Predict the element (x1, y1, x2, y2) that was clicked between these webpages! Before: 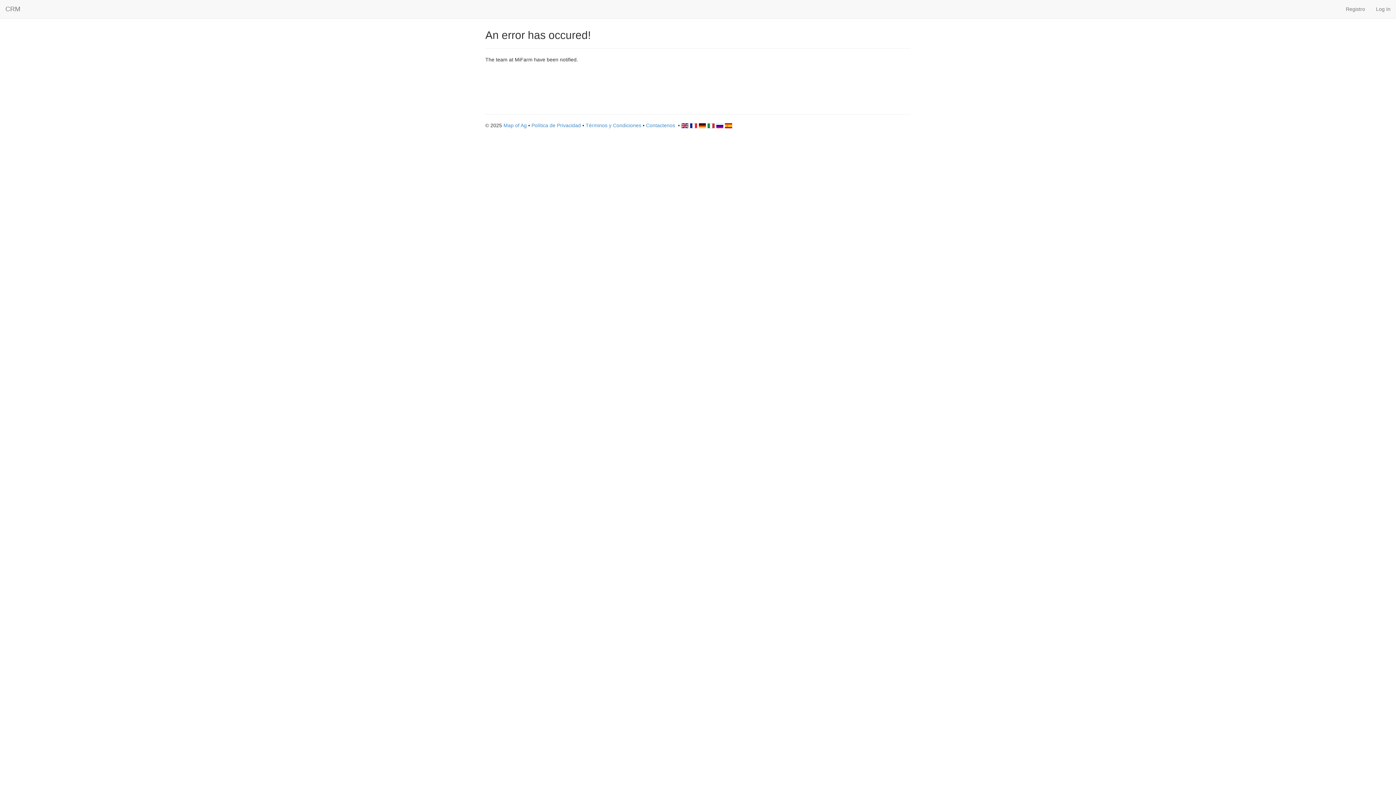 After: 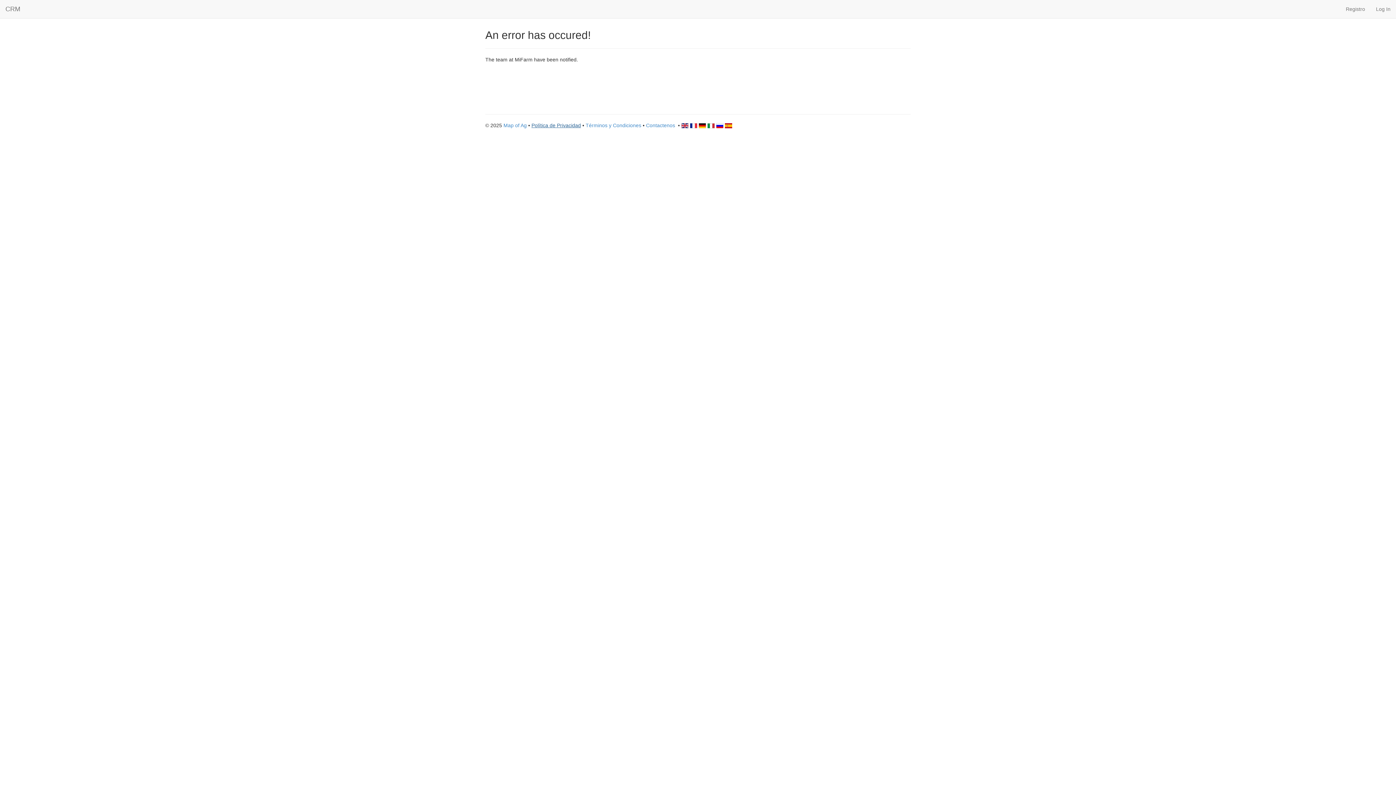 Action: label: Política de Privacidad bbox: (531, 122, 581, 128)